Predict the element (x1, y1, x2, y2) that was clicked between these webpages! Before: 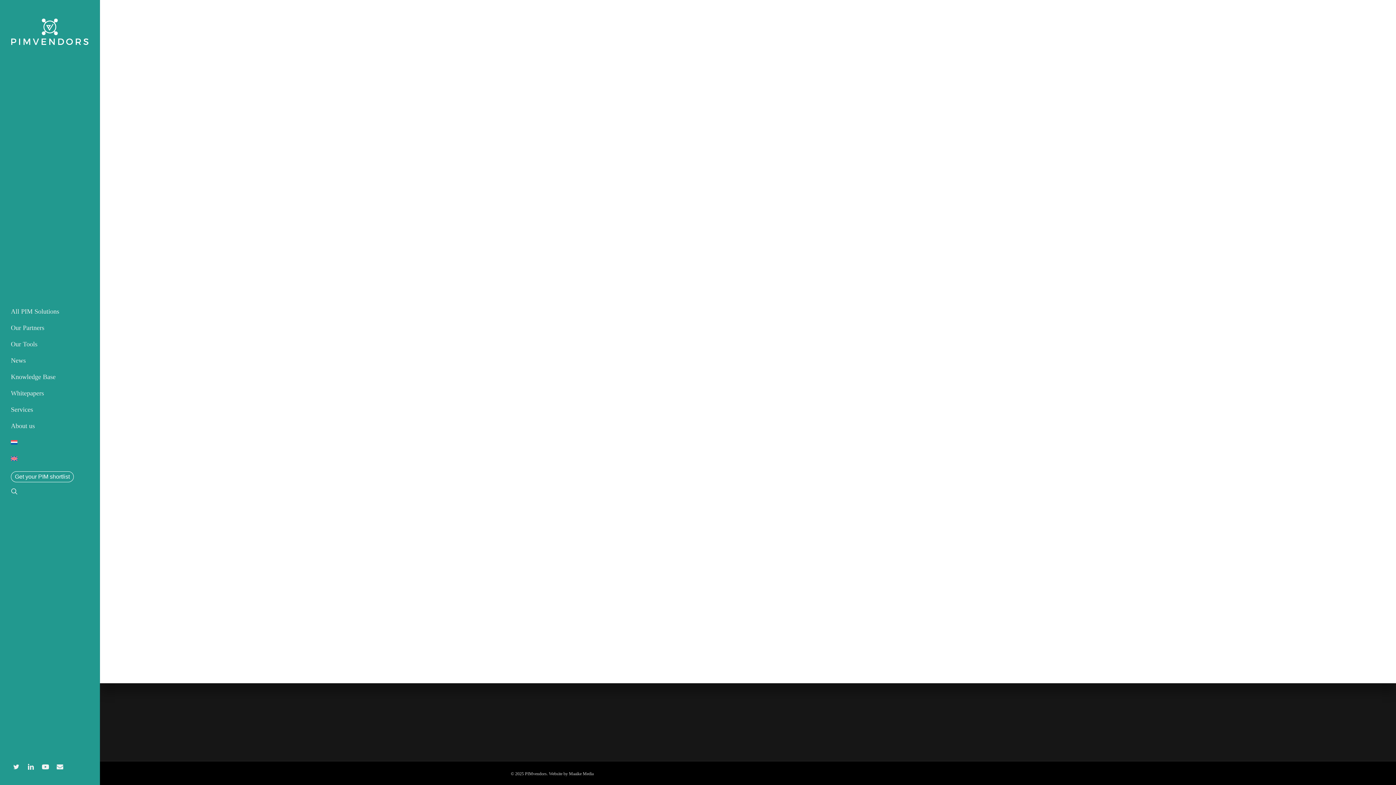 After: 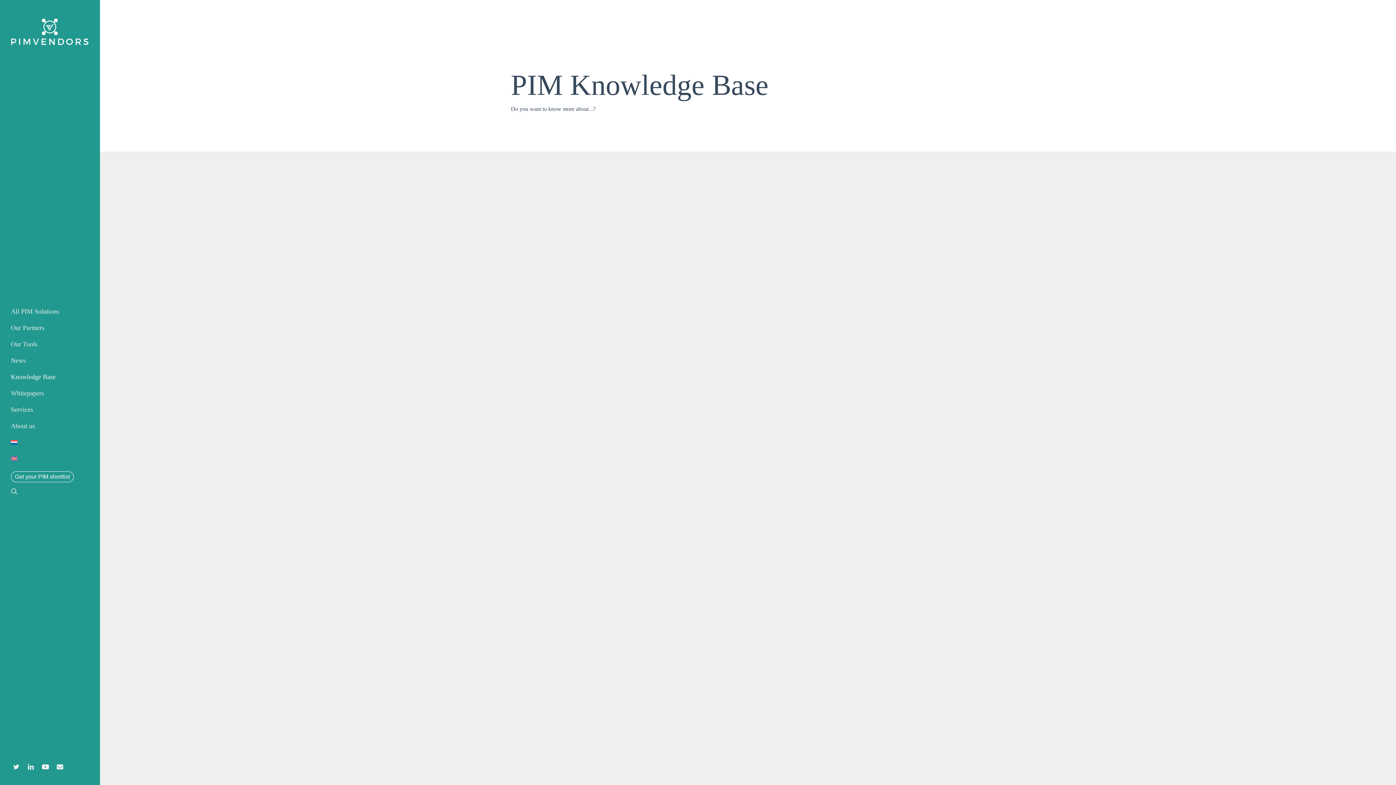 Action: bbox: (10, 371, 55, 382) label: Knowledge Base